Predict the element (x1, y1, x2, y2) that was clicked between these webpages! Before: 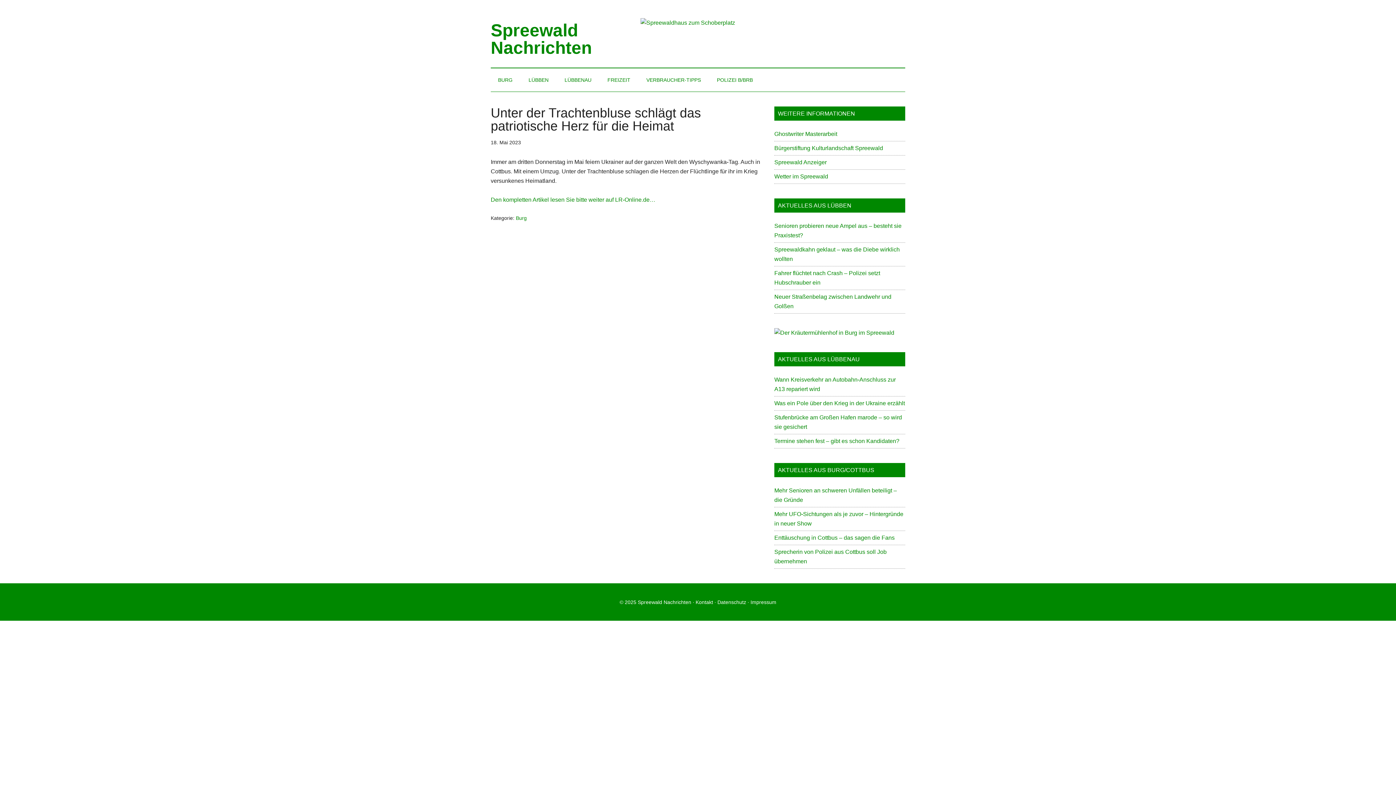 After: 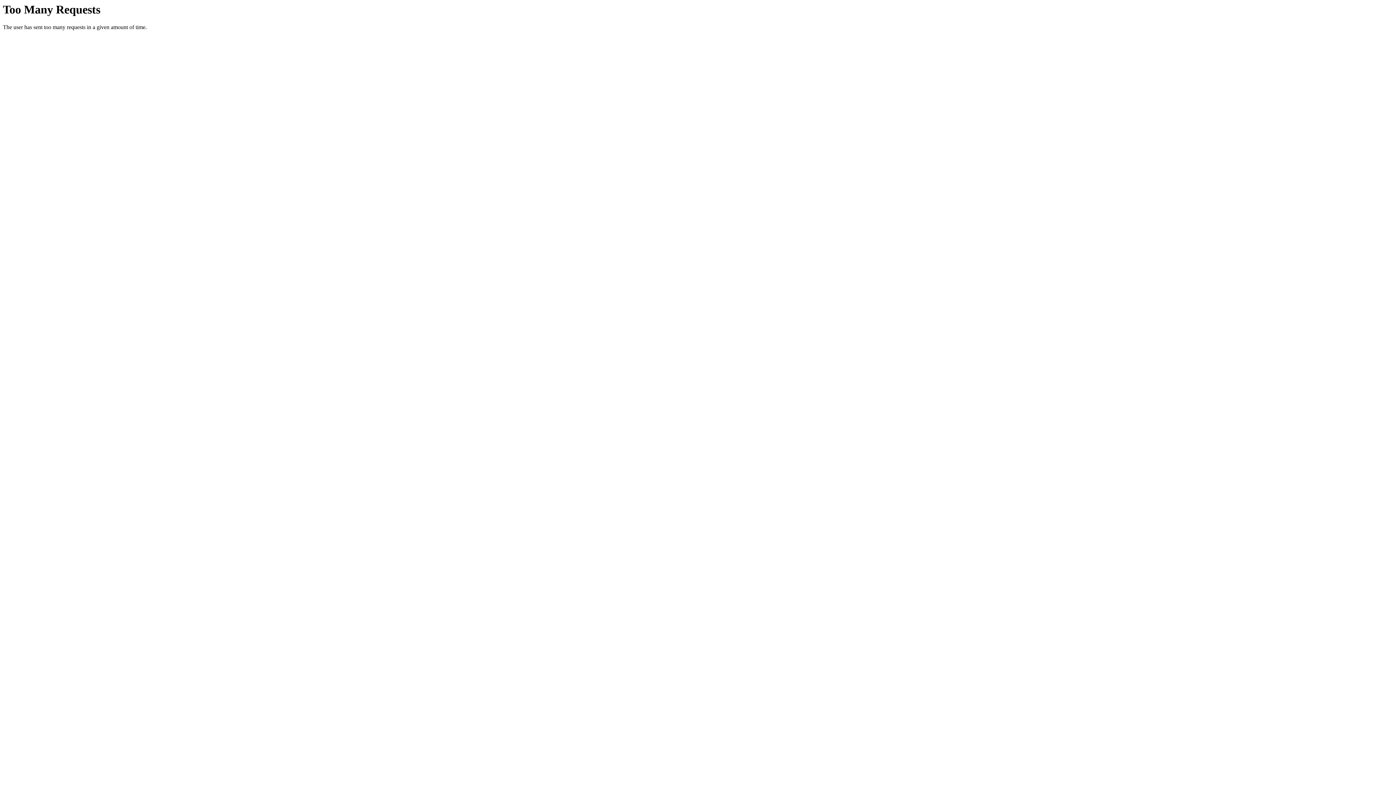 Action: bbox: (490, 68, 520, 91) label: BURG